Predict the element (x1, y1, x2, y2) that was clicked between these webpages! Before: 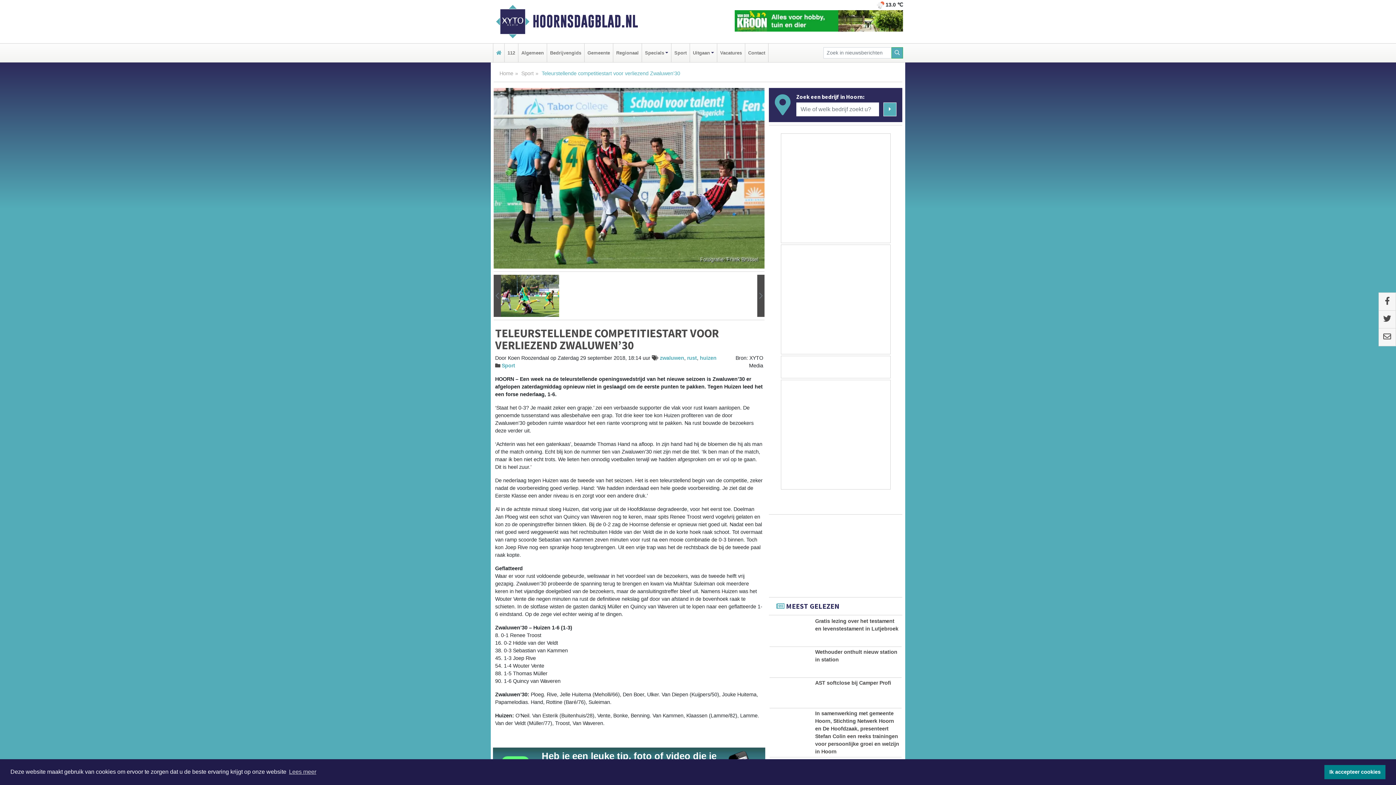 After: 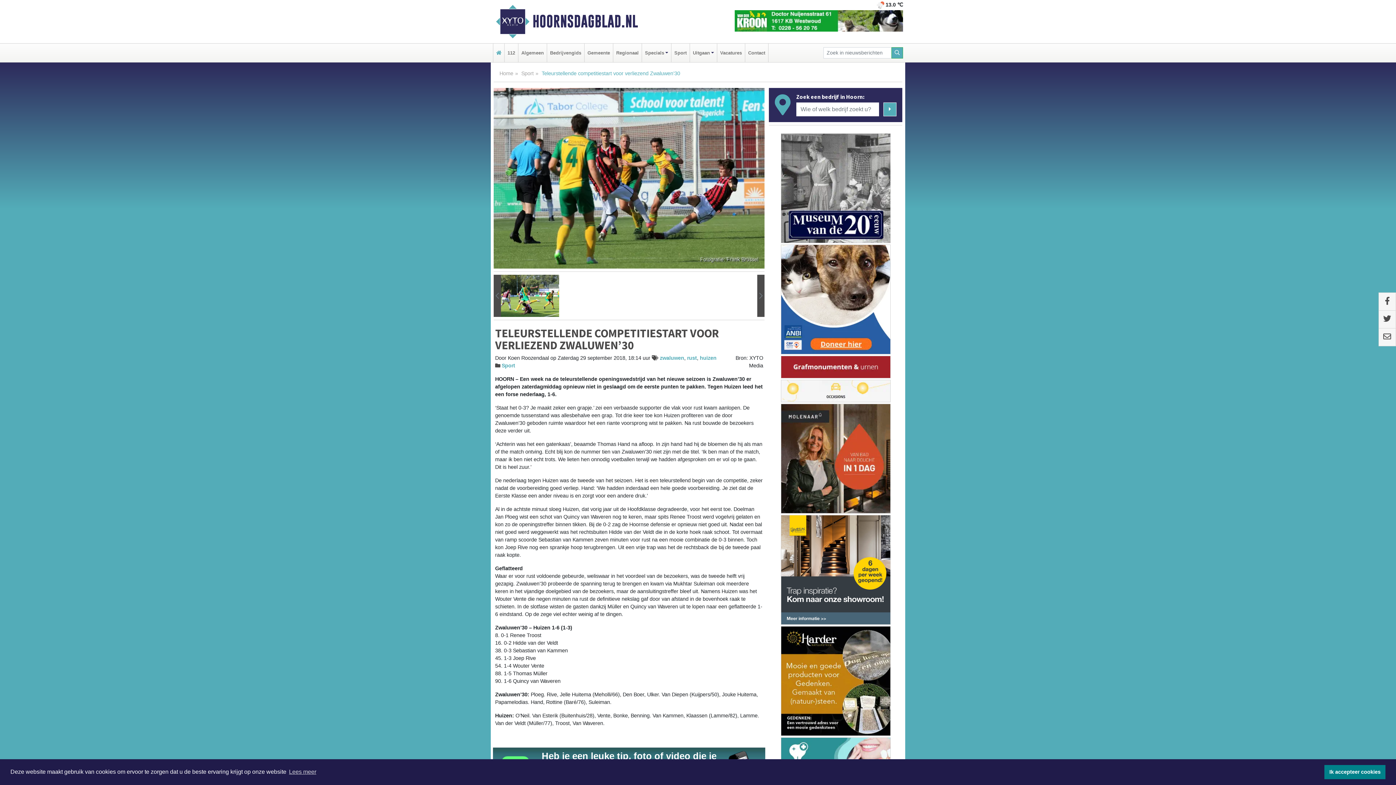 Action: bbox: (780, 244, 890, 354)